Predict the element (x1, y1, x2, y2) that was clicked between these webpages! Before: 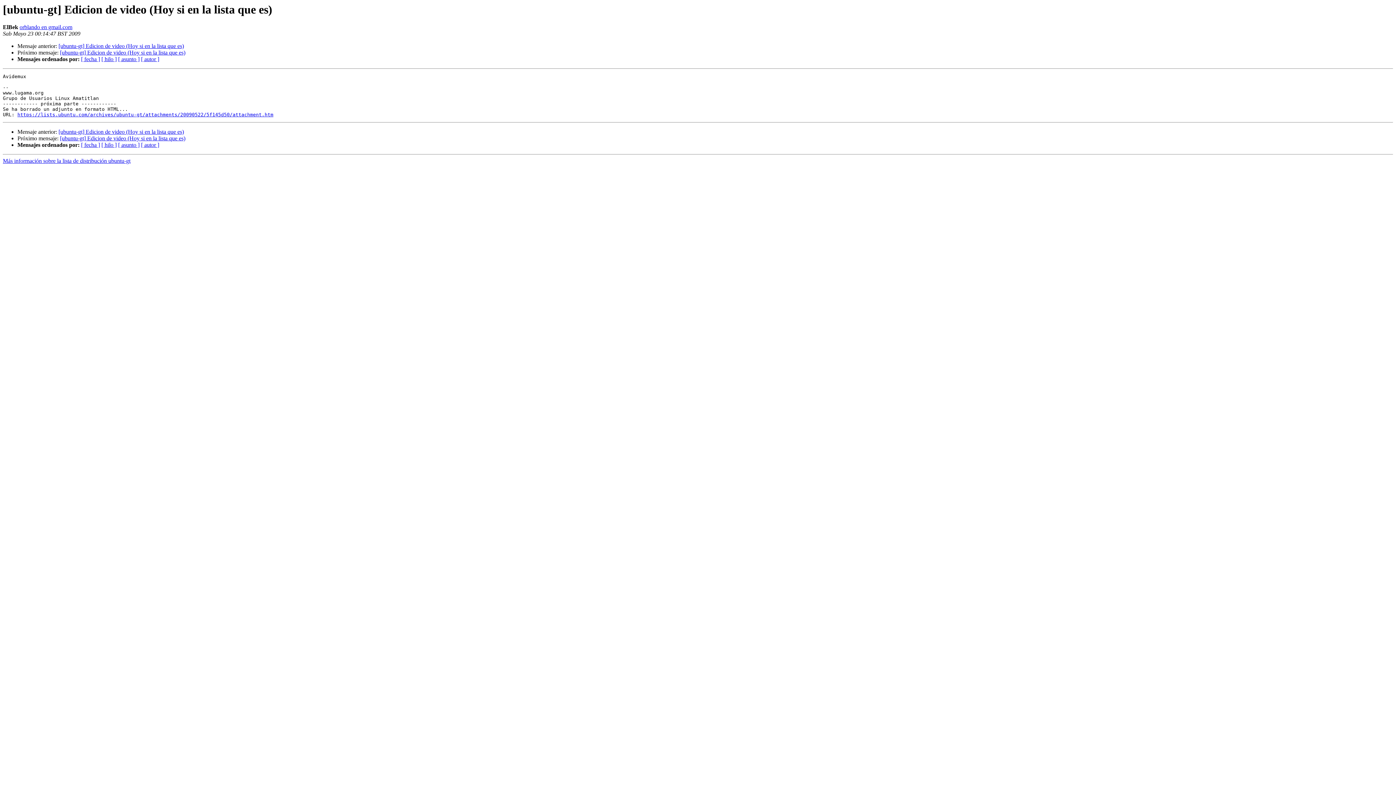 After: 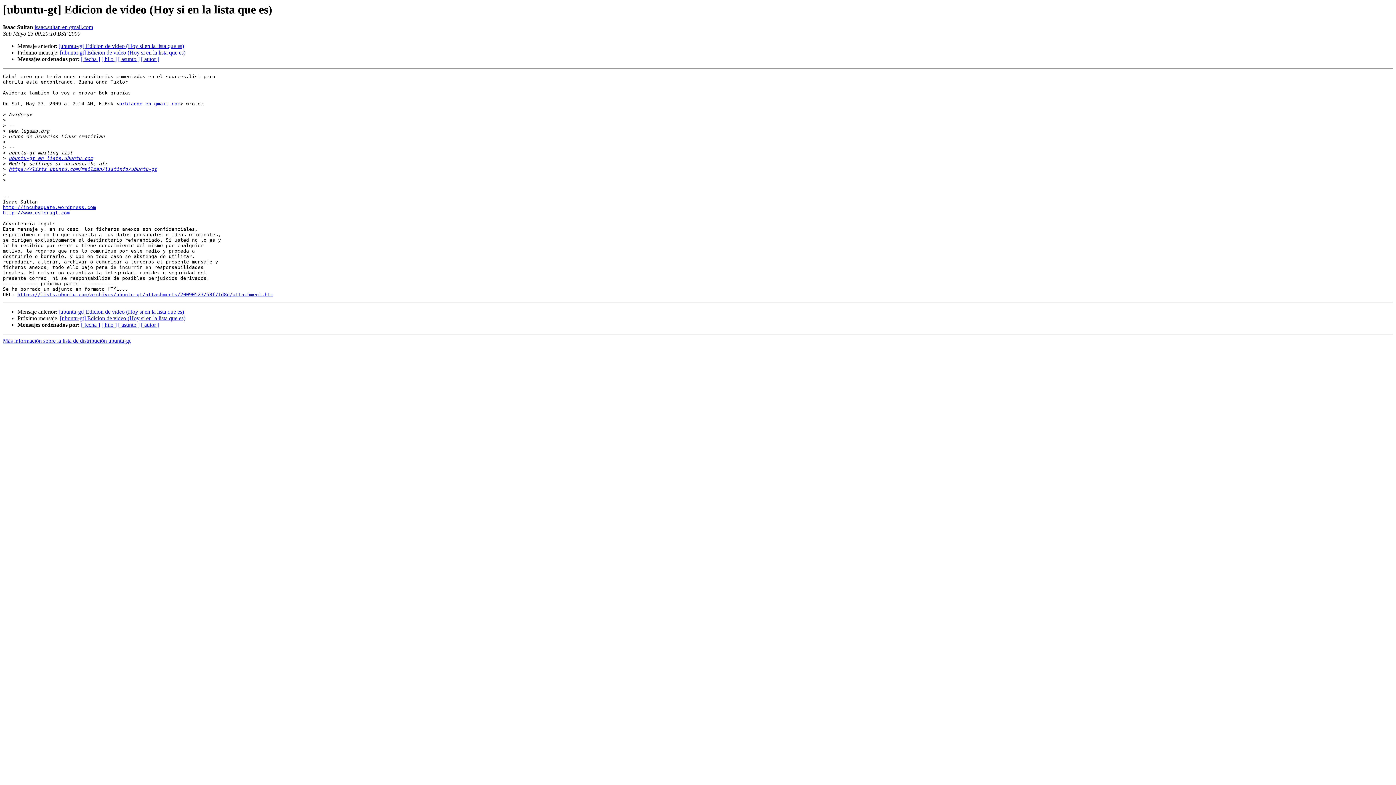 Action: bbox: (60, 135, 185, 141) label: [ubuntu-gt] Edicion de video (Hoy si en la lista que es)